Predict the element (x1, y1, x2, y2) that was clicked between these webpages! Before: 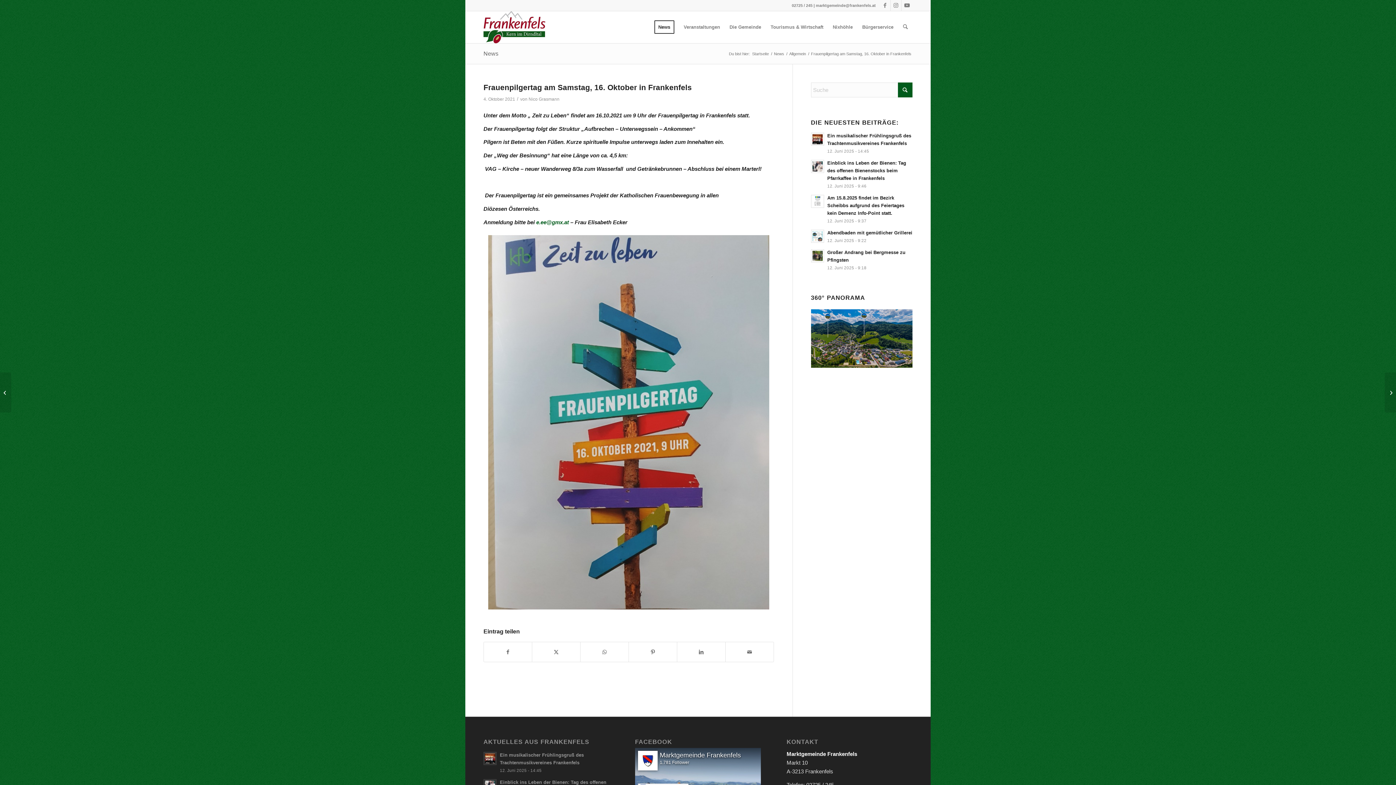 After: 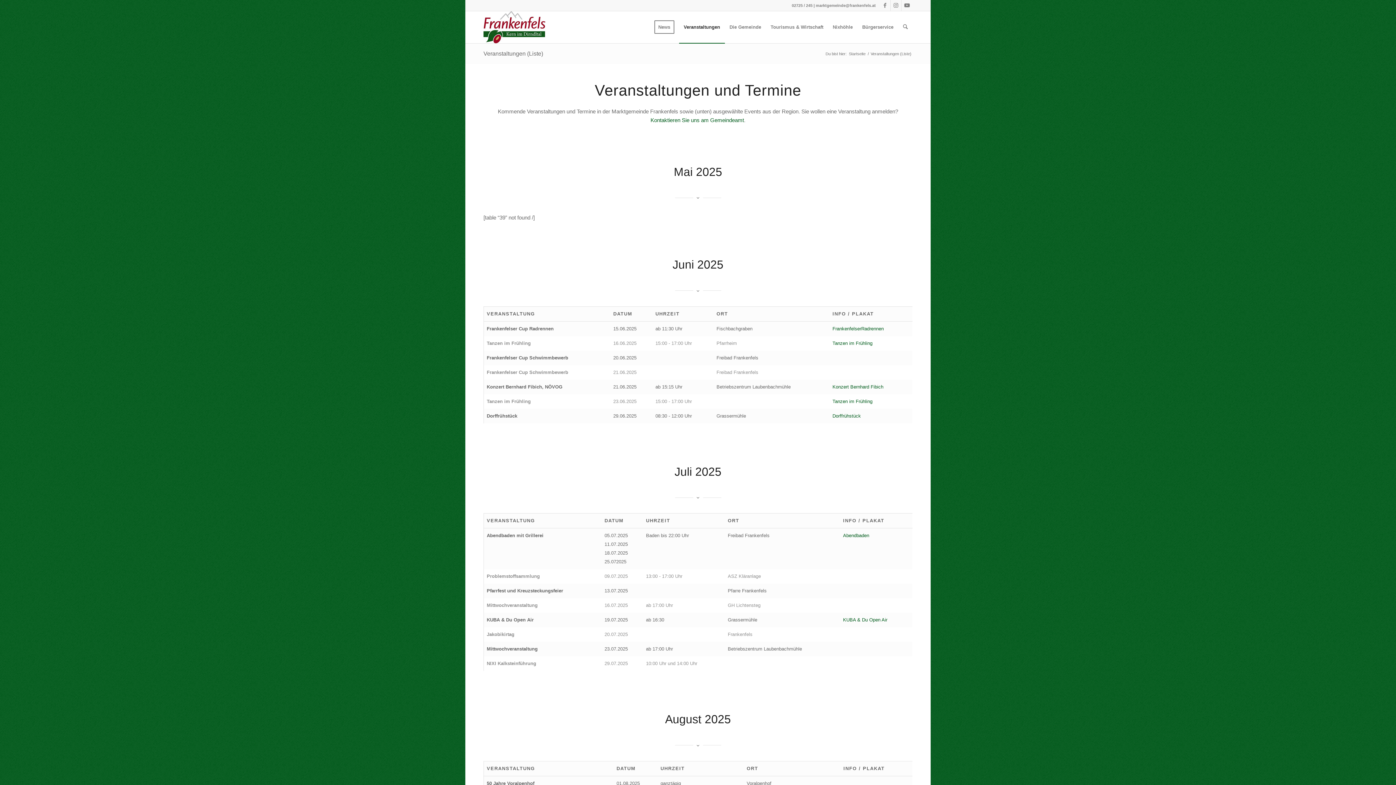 Action: label: Veranstaltungen bbox: (679, 11, 724, 43)